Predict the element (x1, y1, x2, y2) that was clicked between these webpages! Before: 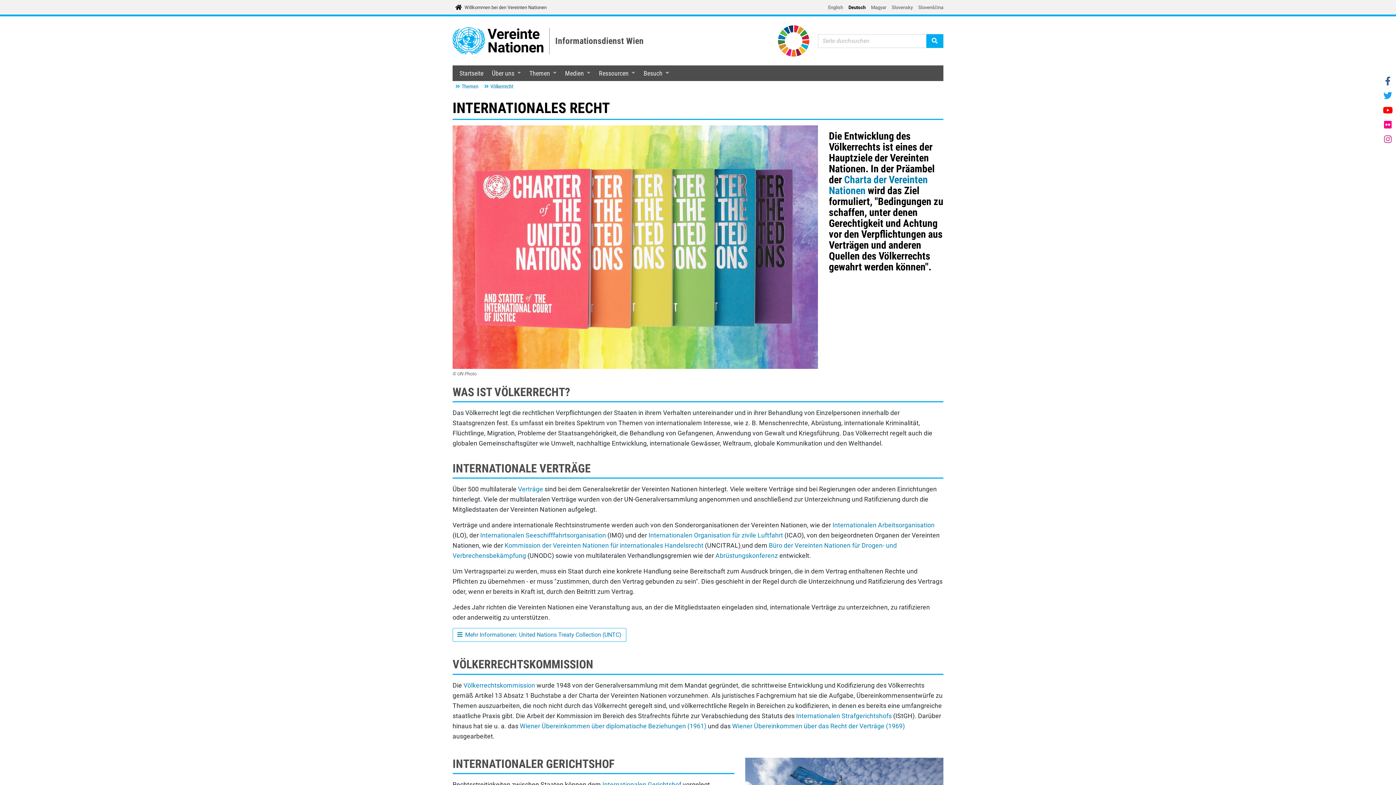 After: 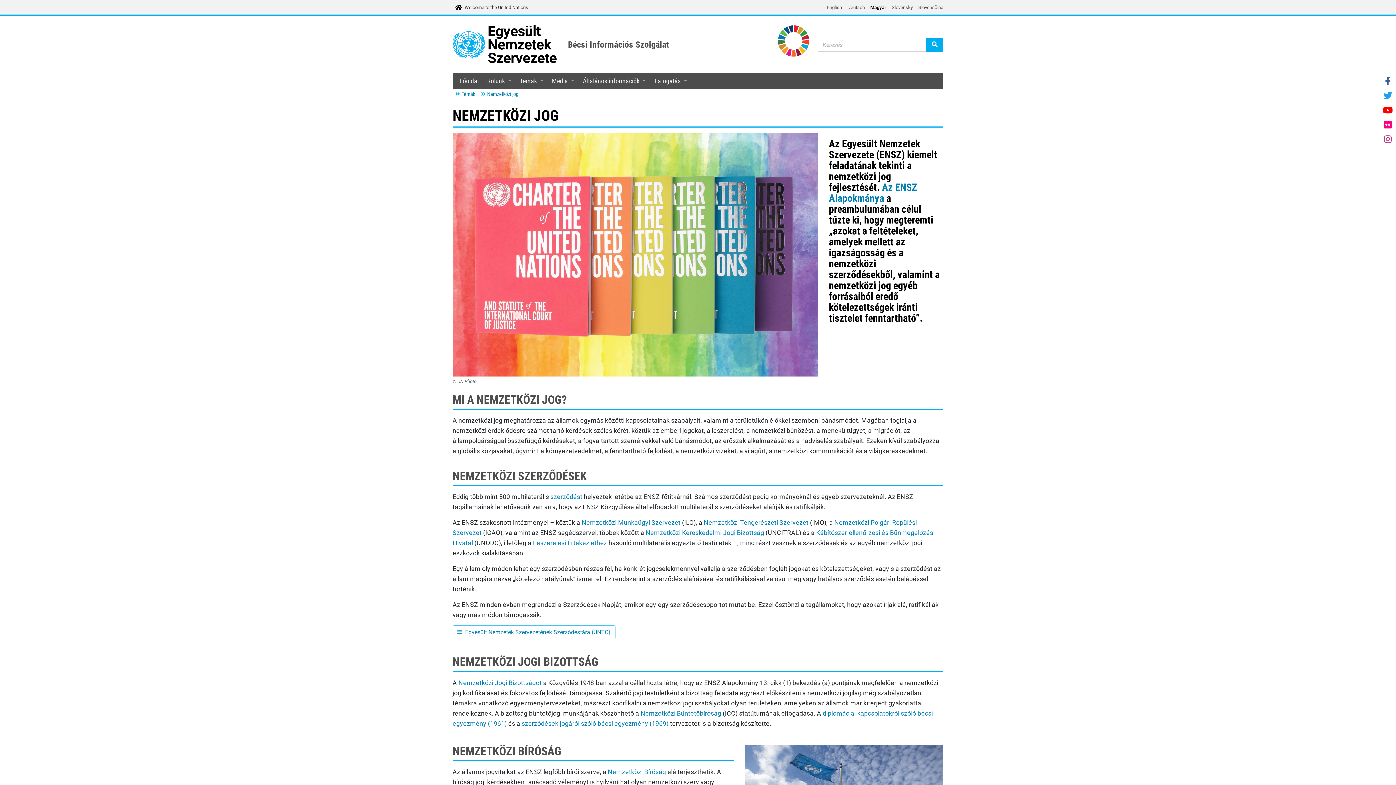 Action: label: Magyar bbox: (871, 4, 886, 10)